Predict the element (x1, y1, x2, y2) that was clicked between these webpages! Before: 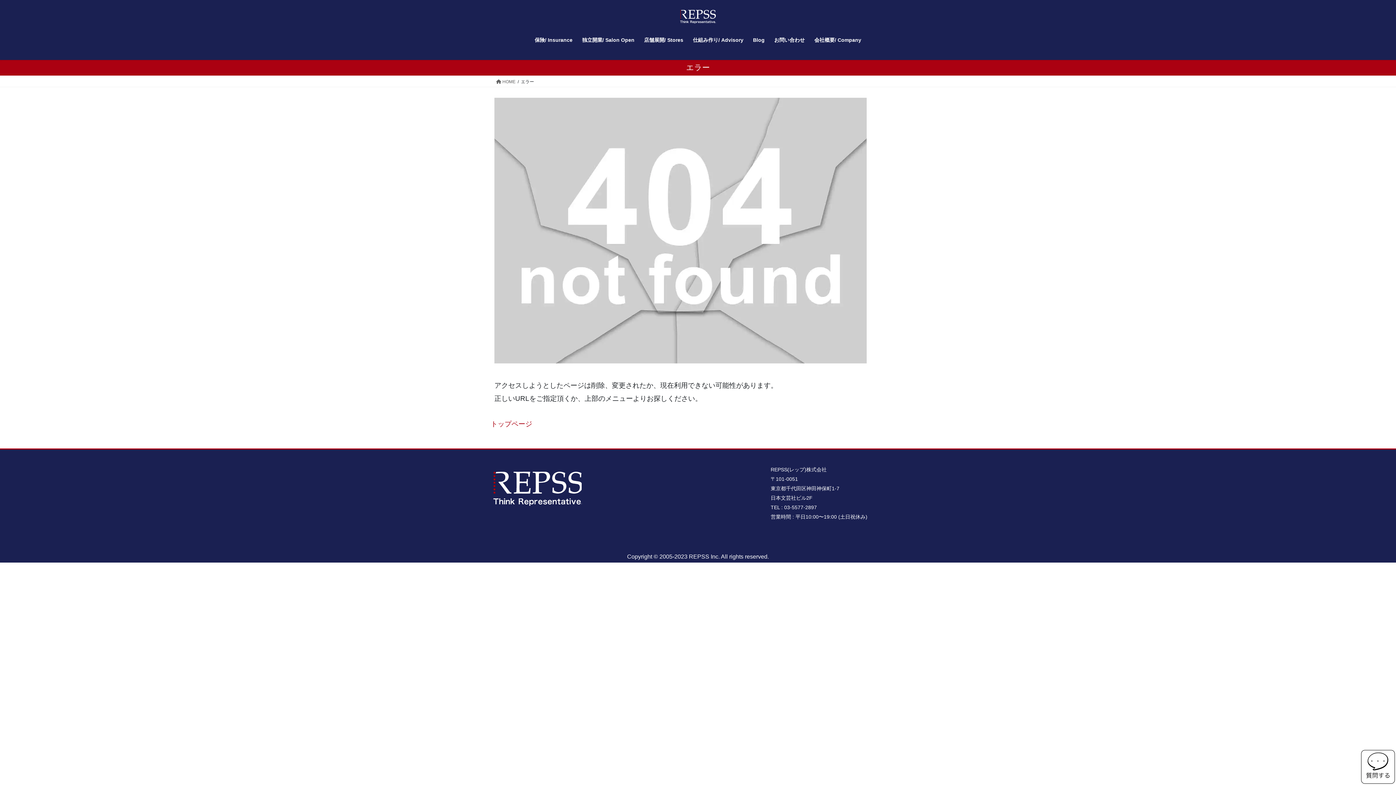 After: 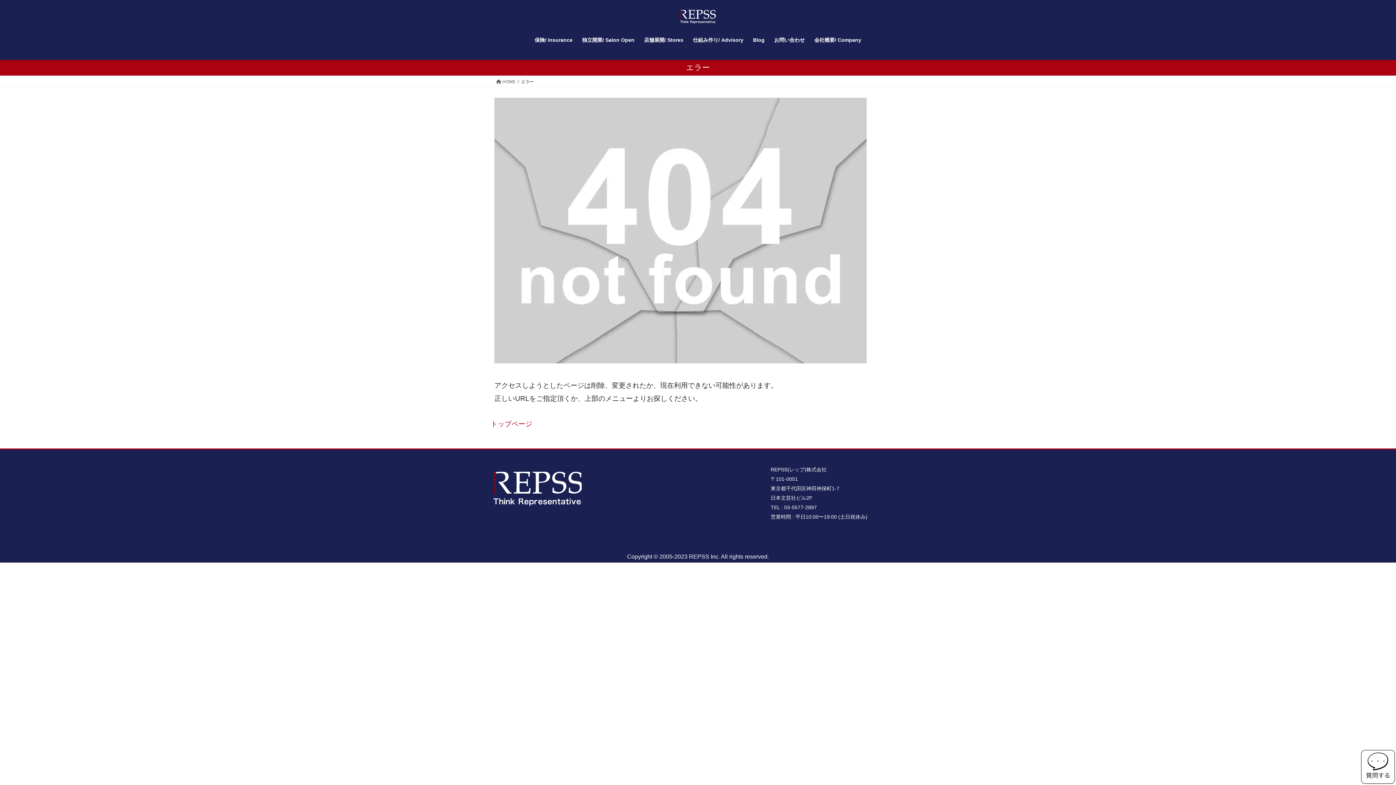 Action: bbox: (490, 420, 532, 428) label: トップページ